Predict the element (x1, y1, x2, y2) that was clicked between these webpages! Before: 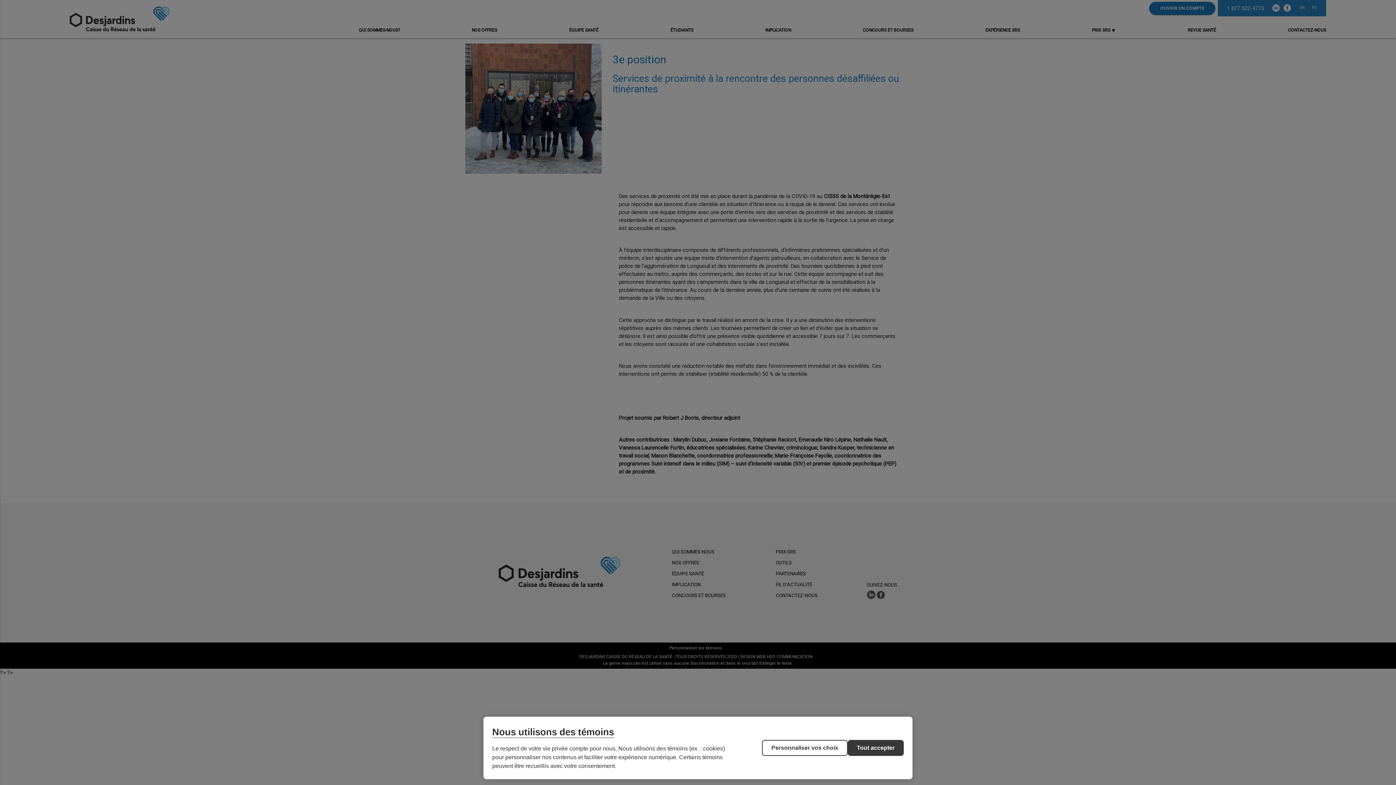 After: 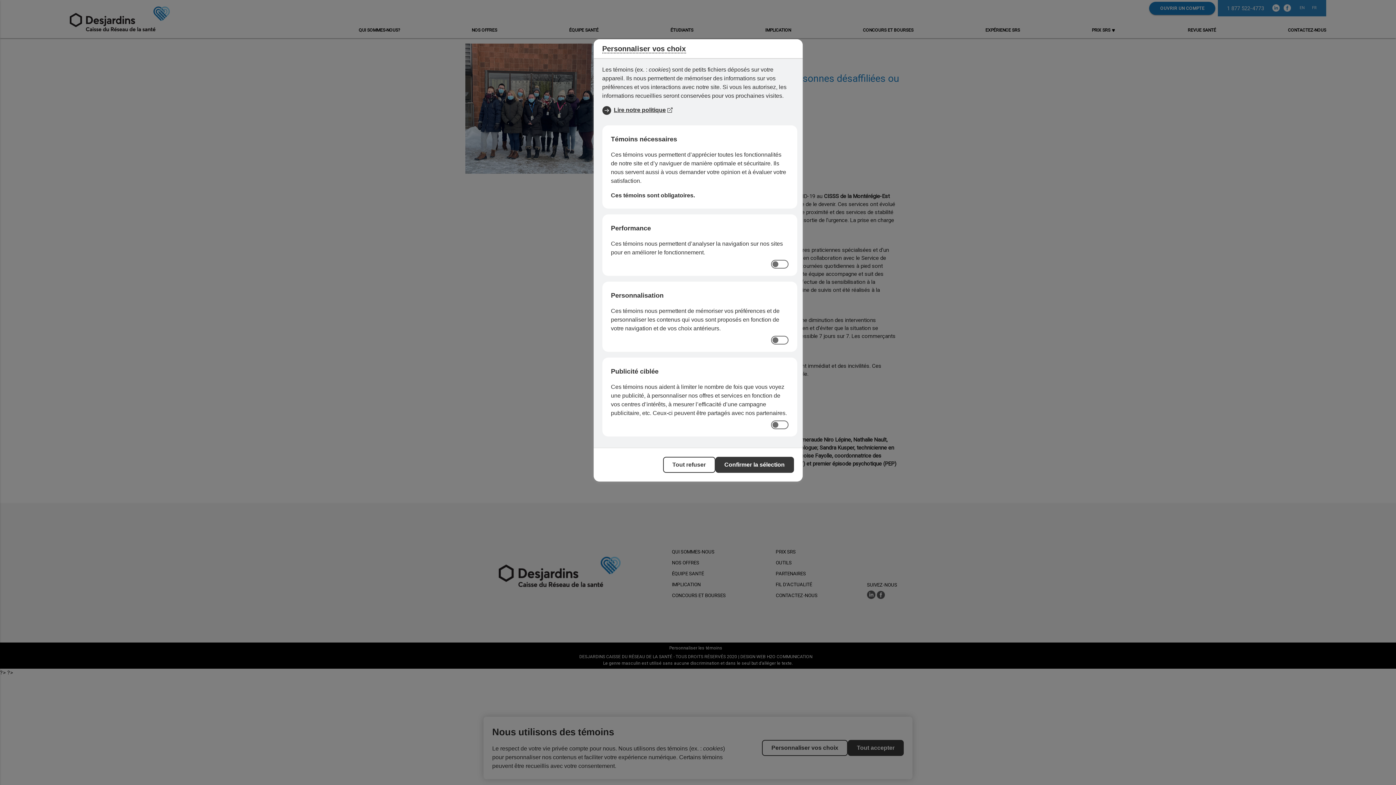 Action: bbox: (762, 740, 848, 756) label: Personnaliser vos choix